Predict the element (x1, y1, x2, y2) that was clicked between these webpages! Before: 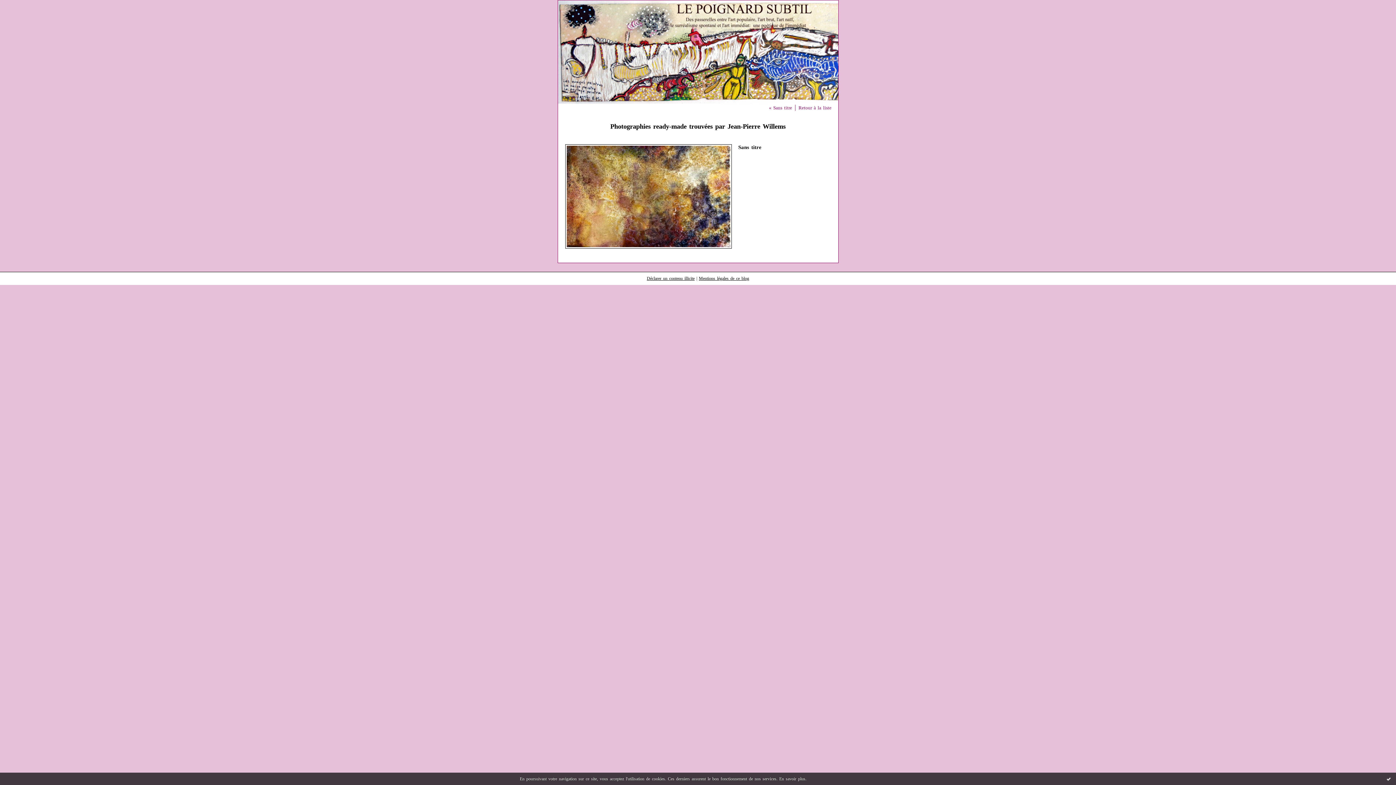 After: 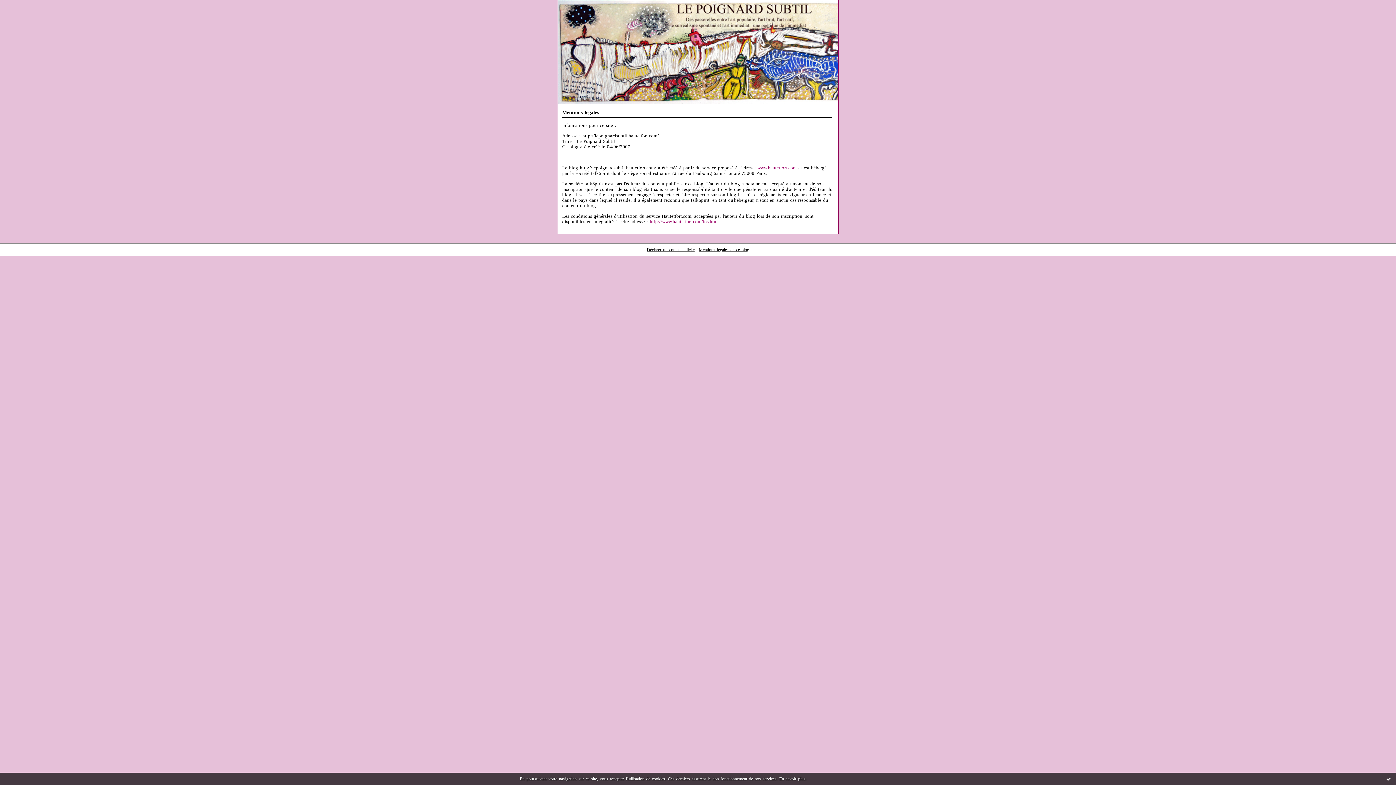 Action: label: Mentions légales de ce blog bbox: (699, 275, 749, 280)